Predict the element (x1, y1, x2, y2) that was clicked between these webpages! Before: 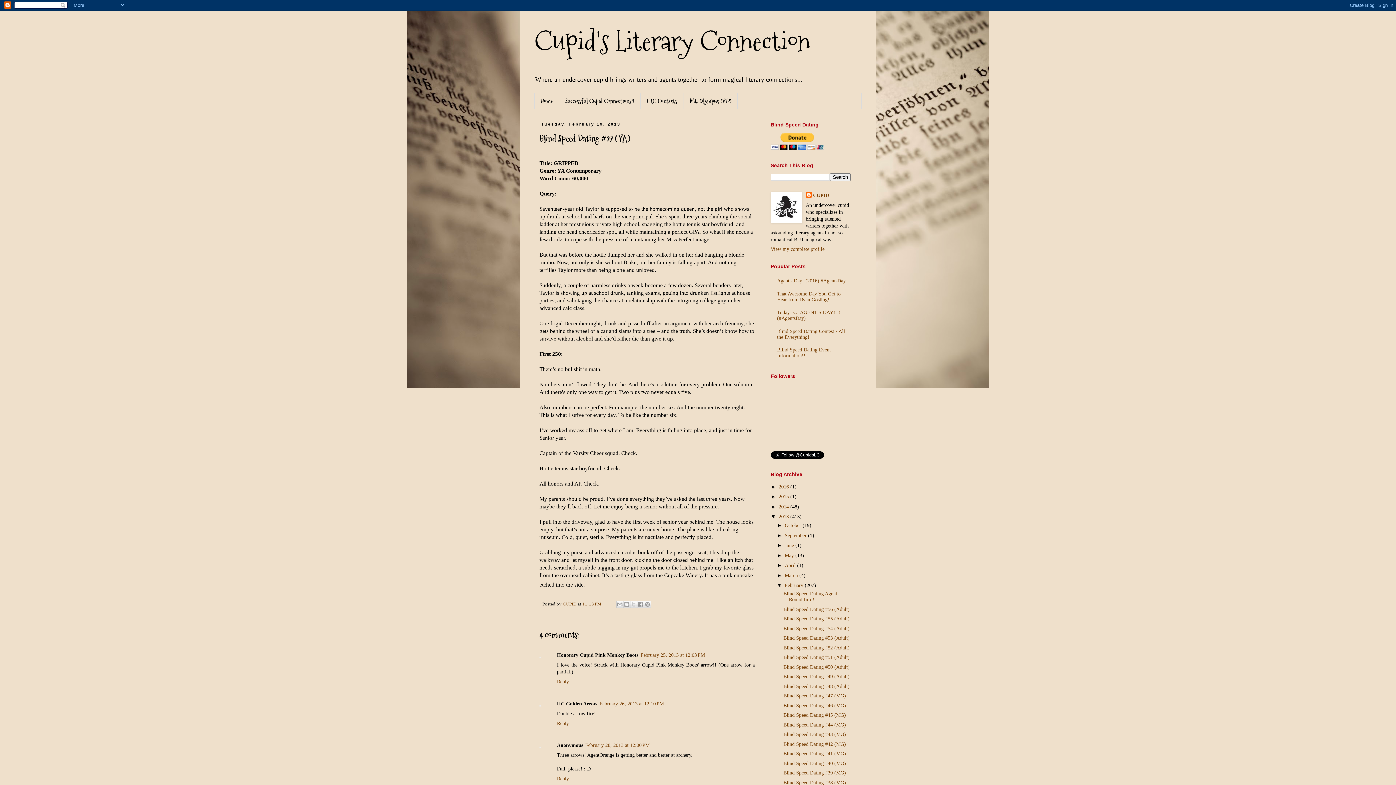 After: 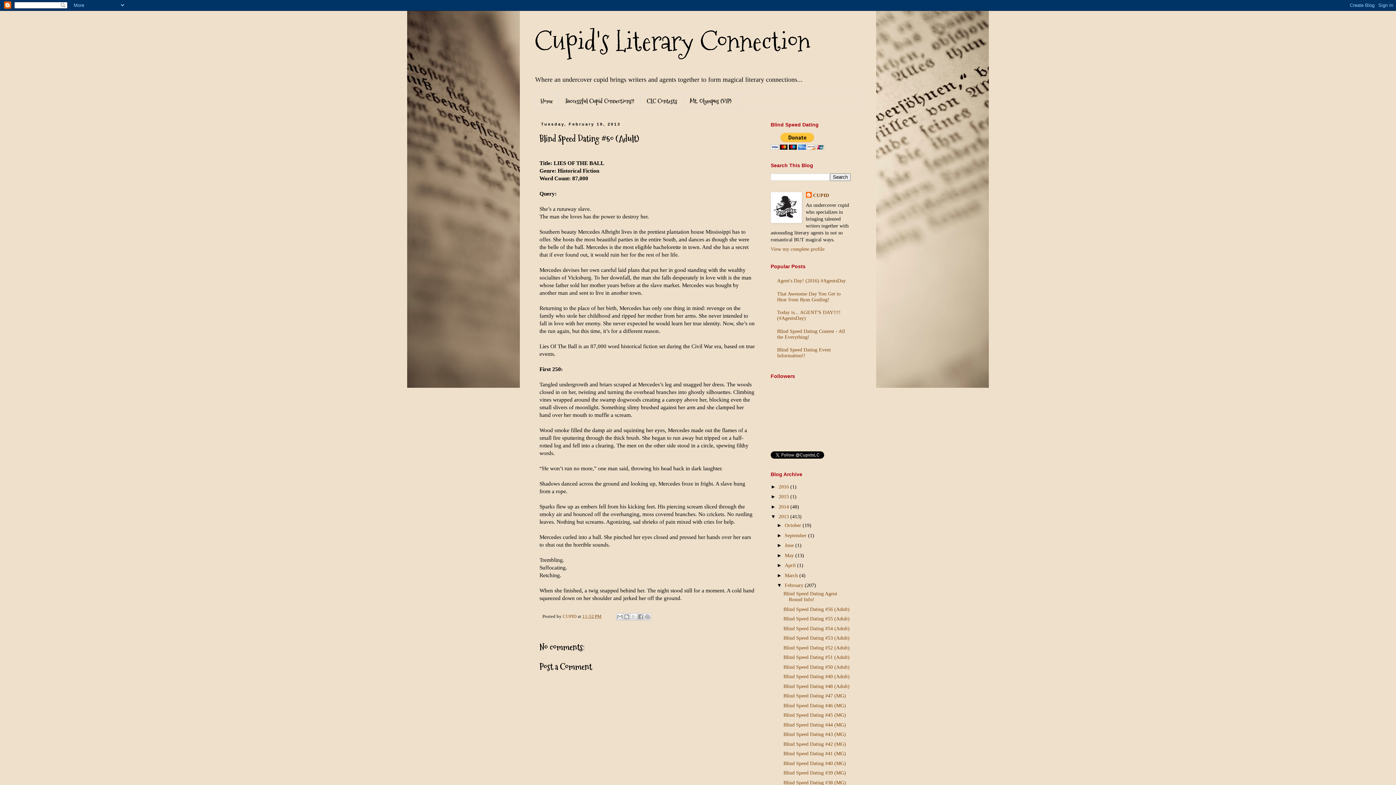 Action: bbox: (783, 664, 849, 670) label: Blind Speed Dating #50 (Adult)